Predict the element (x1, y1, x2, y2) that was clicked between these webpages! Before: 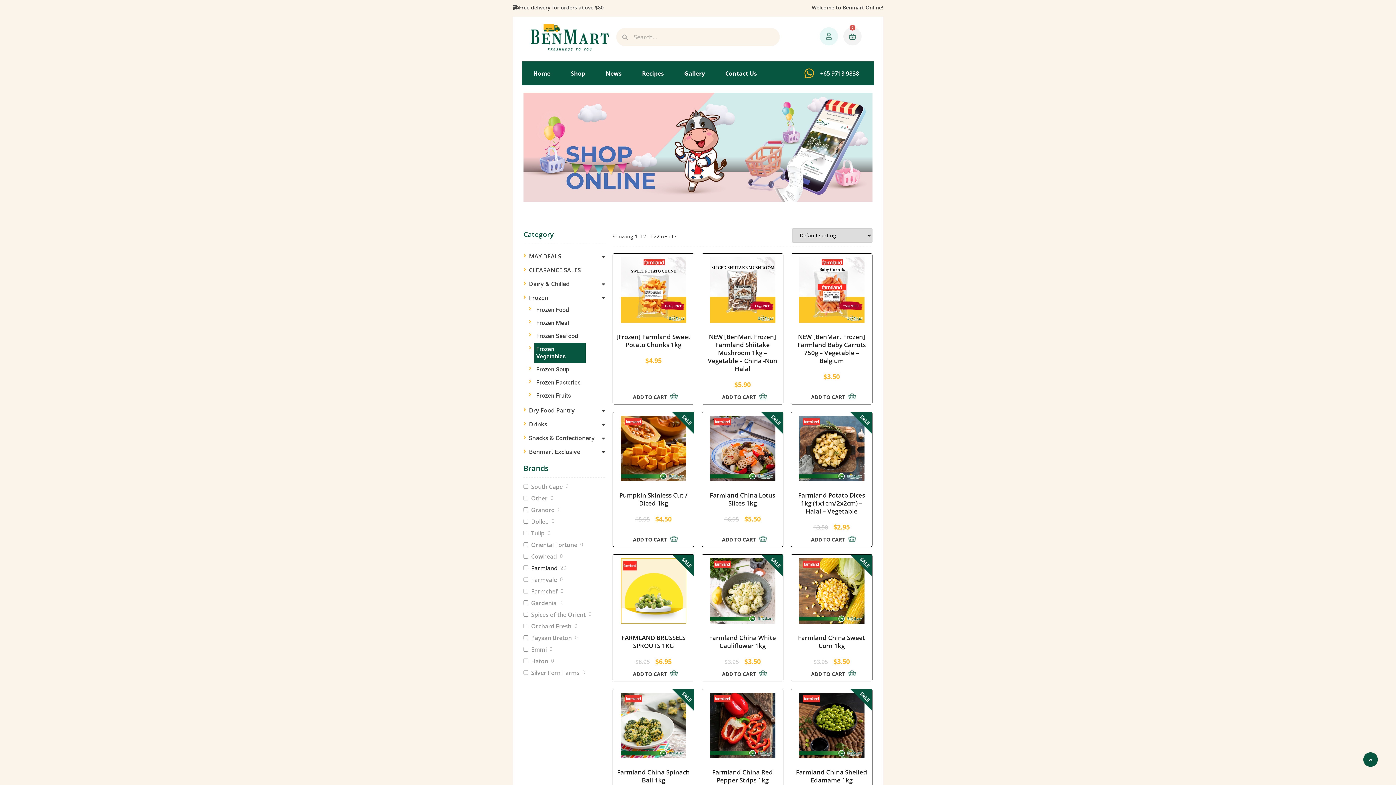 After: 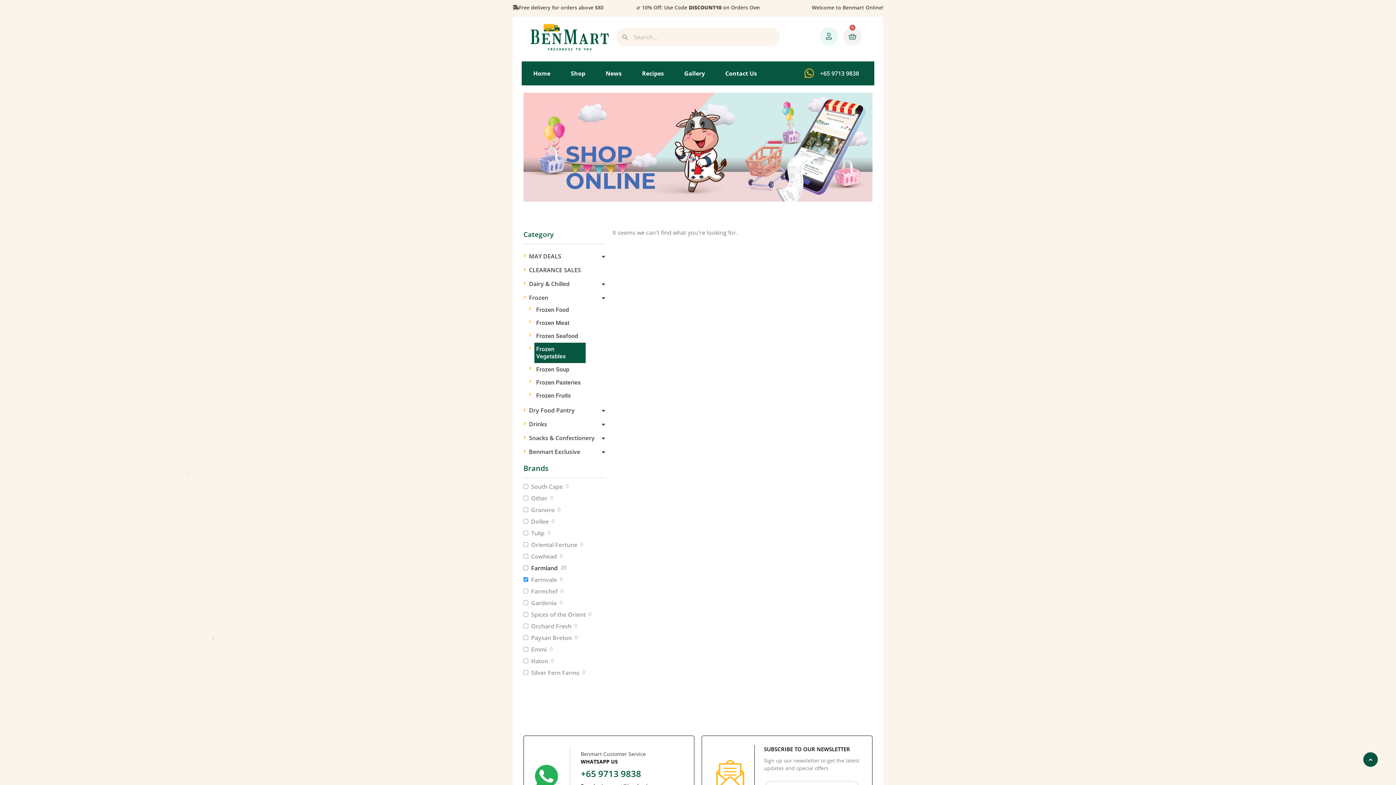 Action: bbox: (531, 576, 557, 583) label: Farmvale